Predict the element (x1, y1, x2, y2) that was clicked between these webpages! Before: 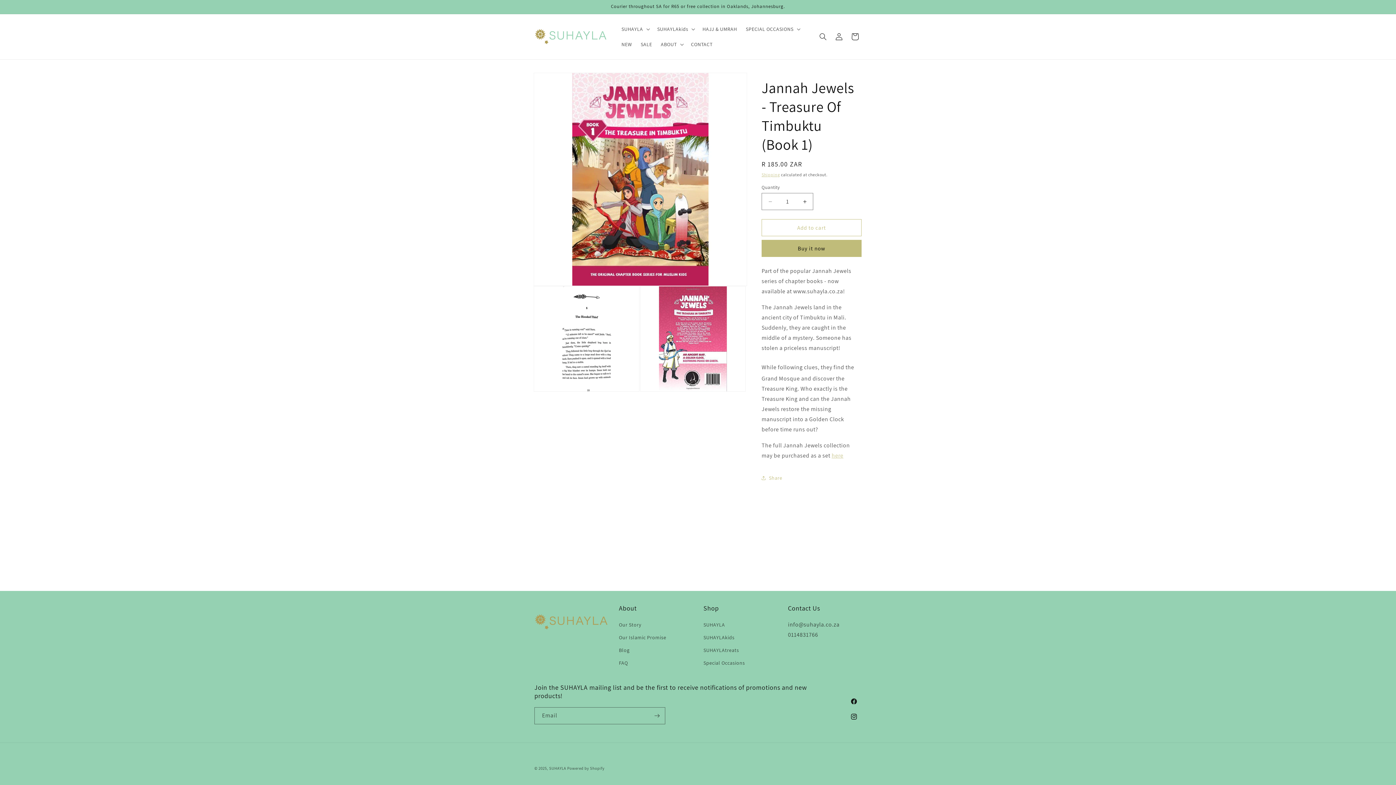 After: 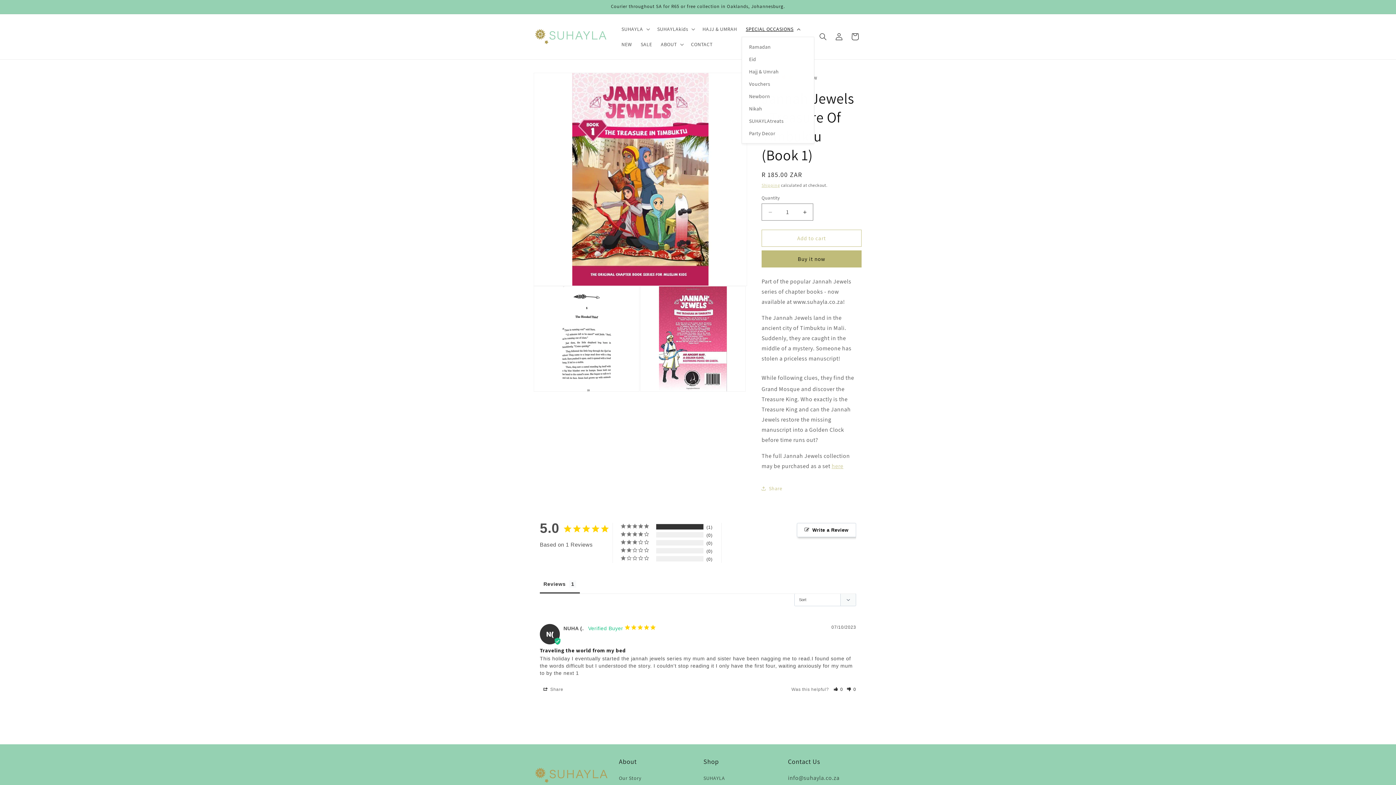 Action: bbox: (741, 21, 803, 36) label: SPECIAL OCCASIONS